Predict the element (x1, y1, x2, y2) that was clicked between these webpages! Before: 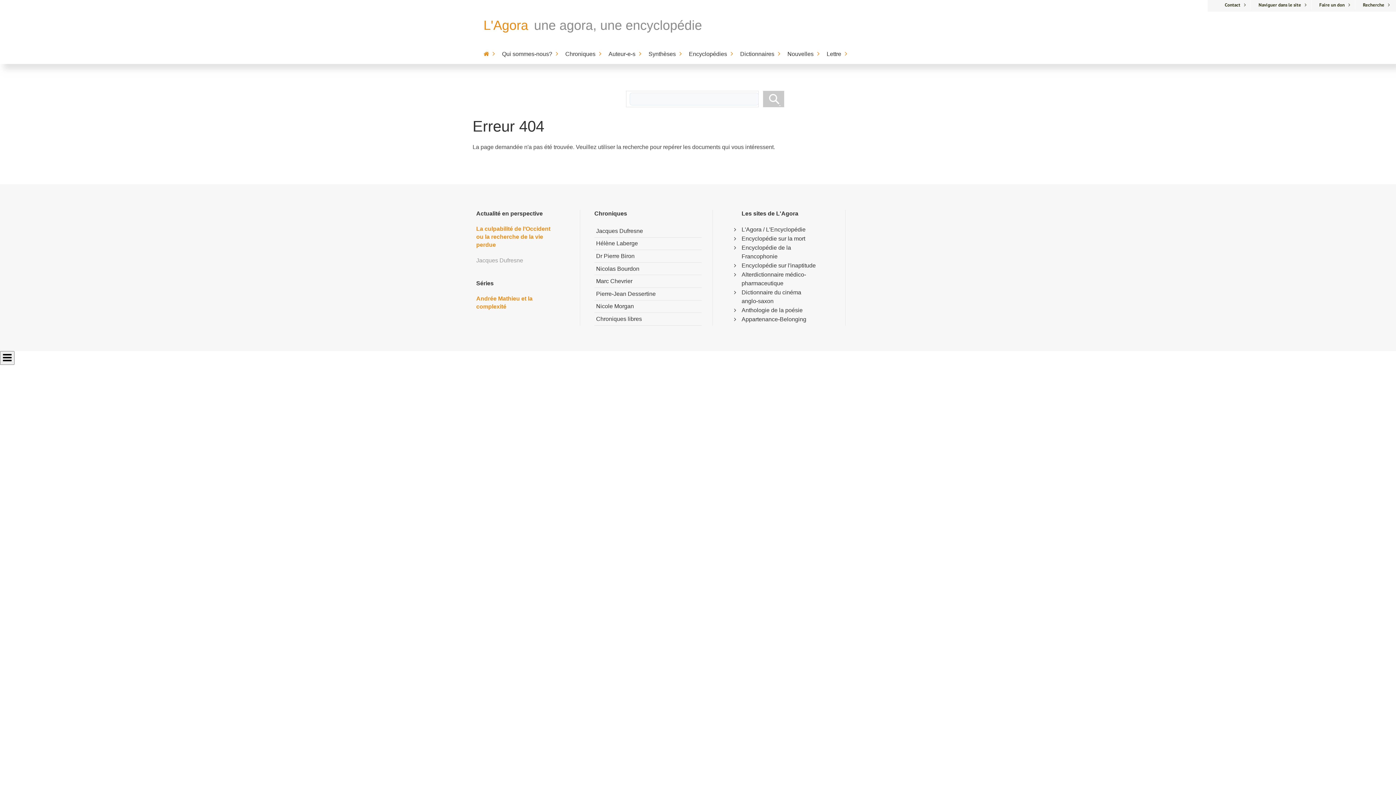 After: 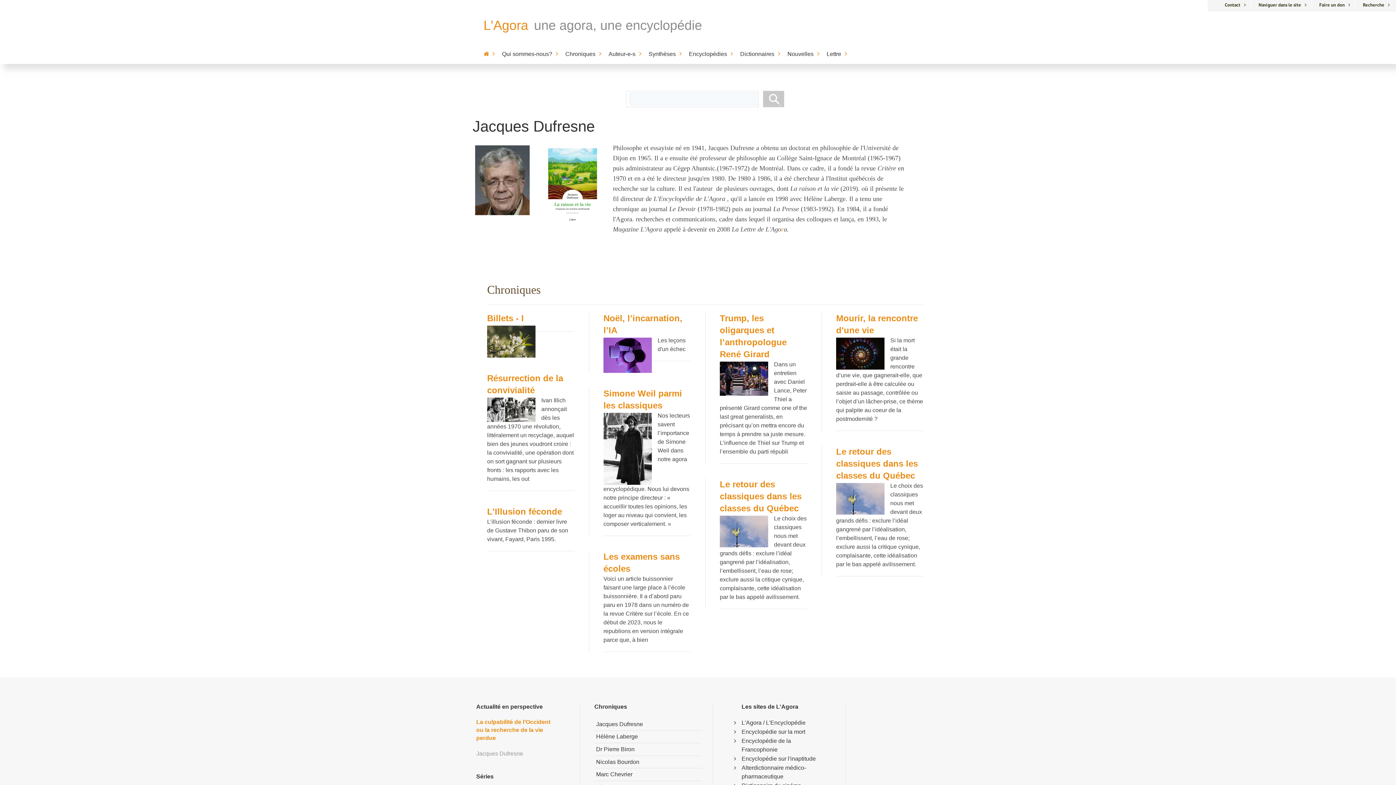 Action: bbox: (594, 225, 701, 237) label: Jacques Dufresne